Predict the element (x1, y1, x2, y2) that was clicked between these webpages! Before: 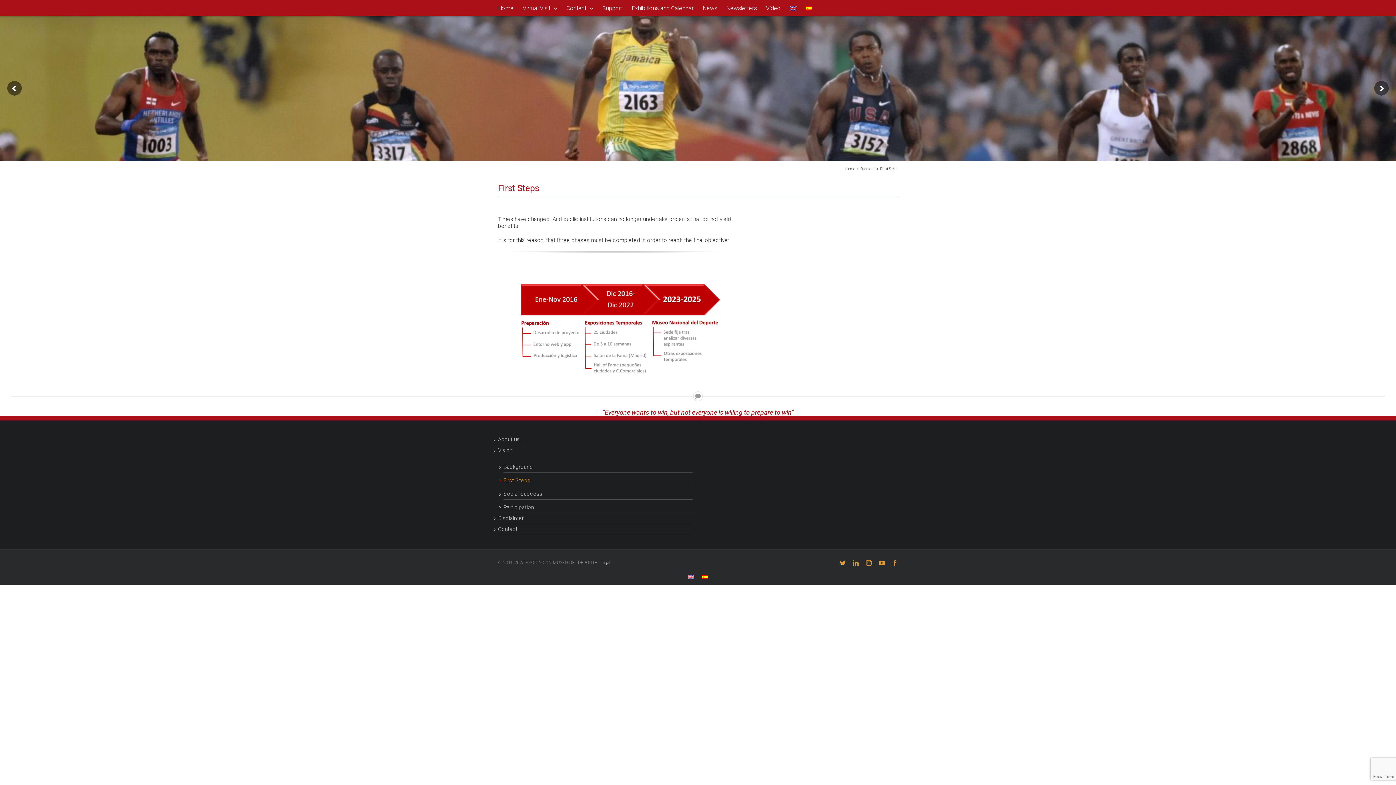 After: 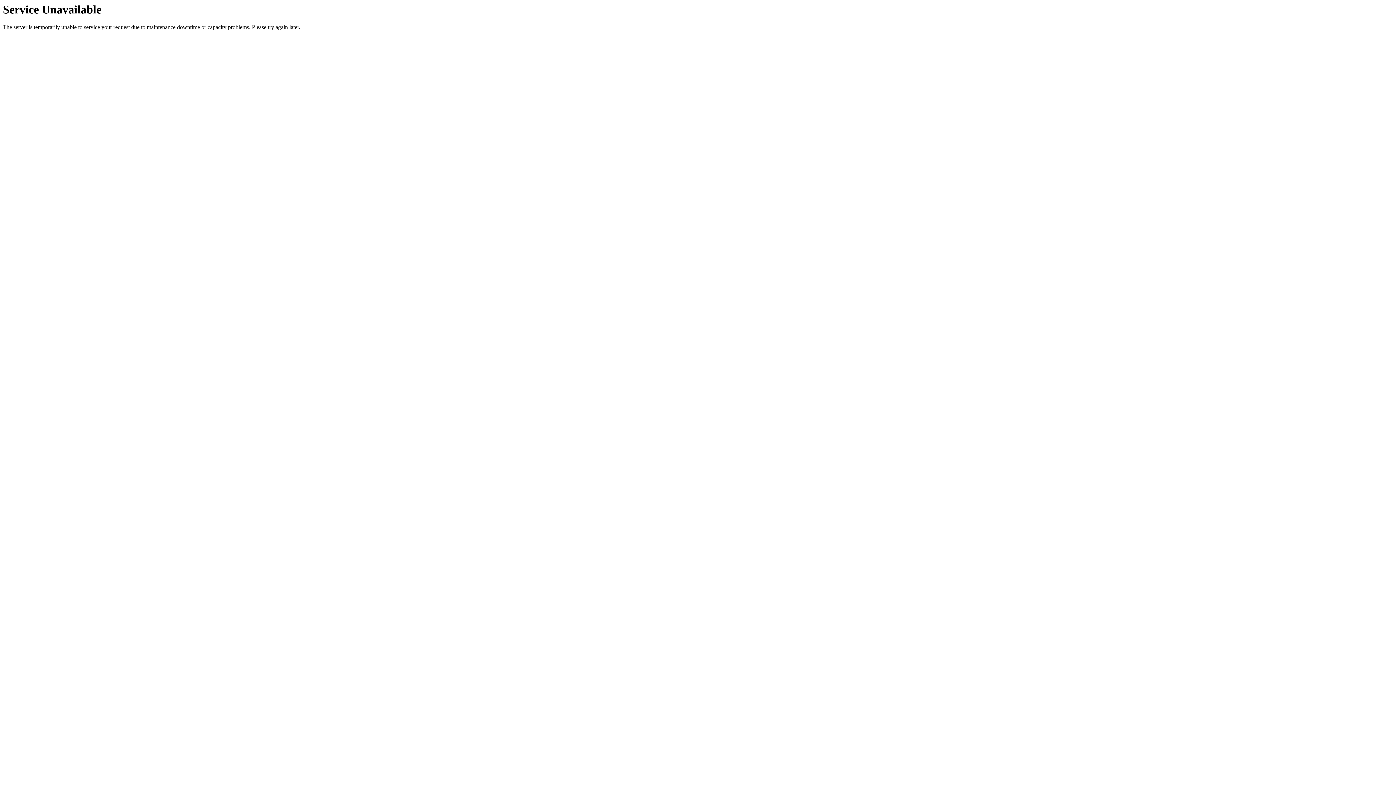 Action: label: Contact bbox: (498, 524, 692, 534)